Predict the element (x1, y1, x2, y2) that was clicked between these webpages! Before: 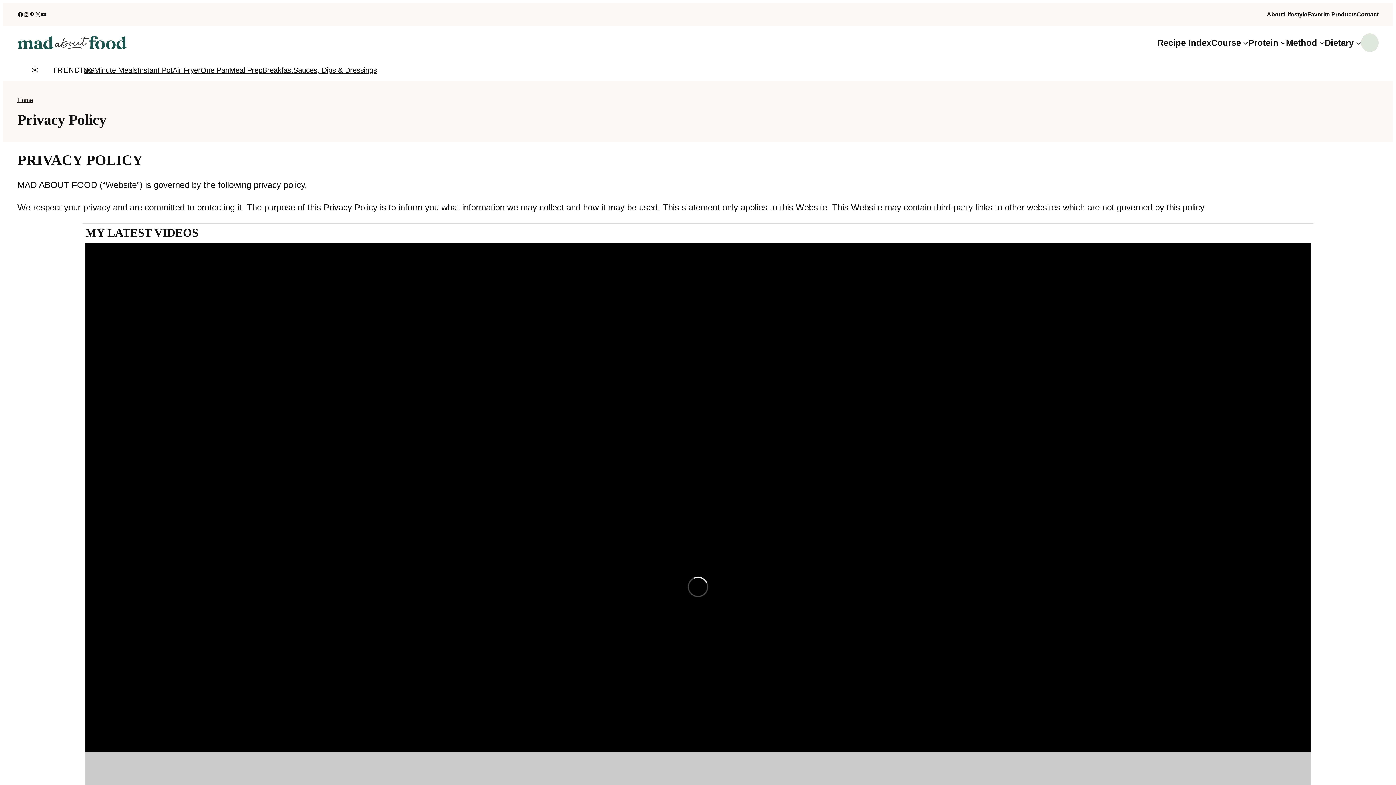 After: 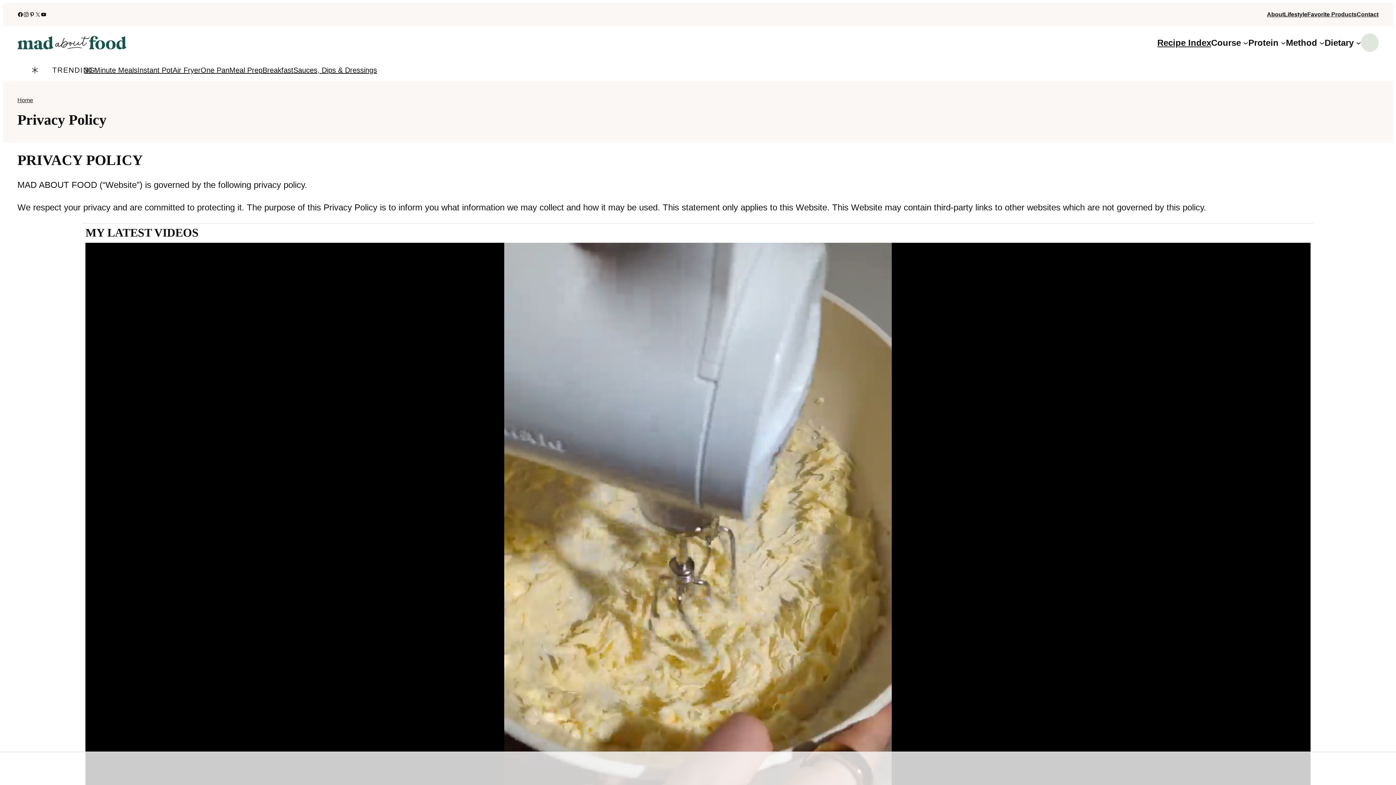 Action: label: Instagram bbox: (23, 11, 29, 17)